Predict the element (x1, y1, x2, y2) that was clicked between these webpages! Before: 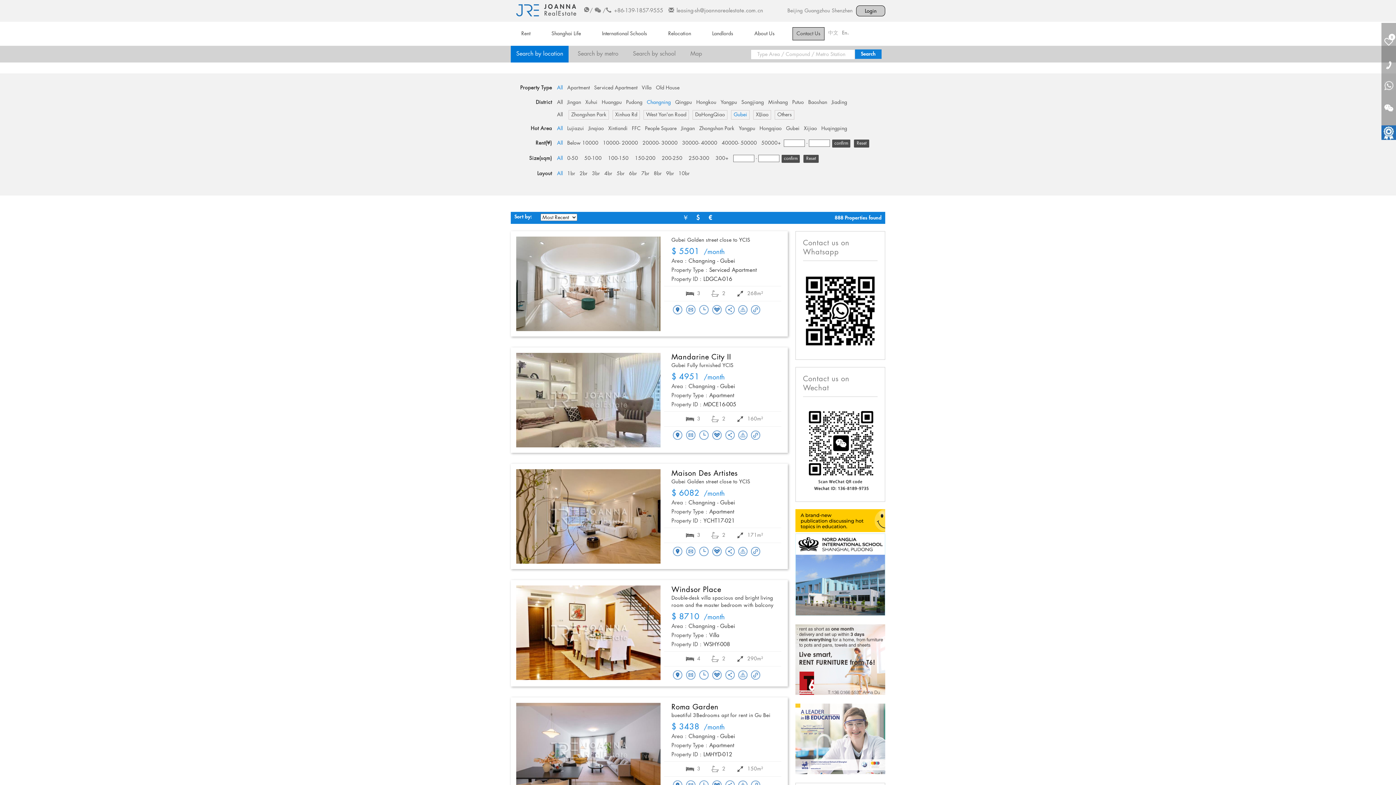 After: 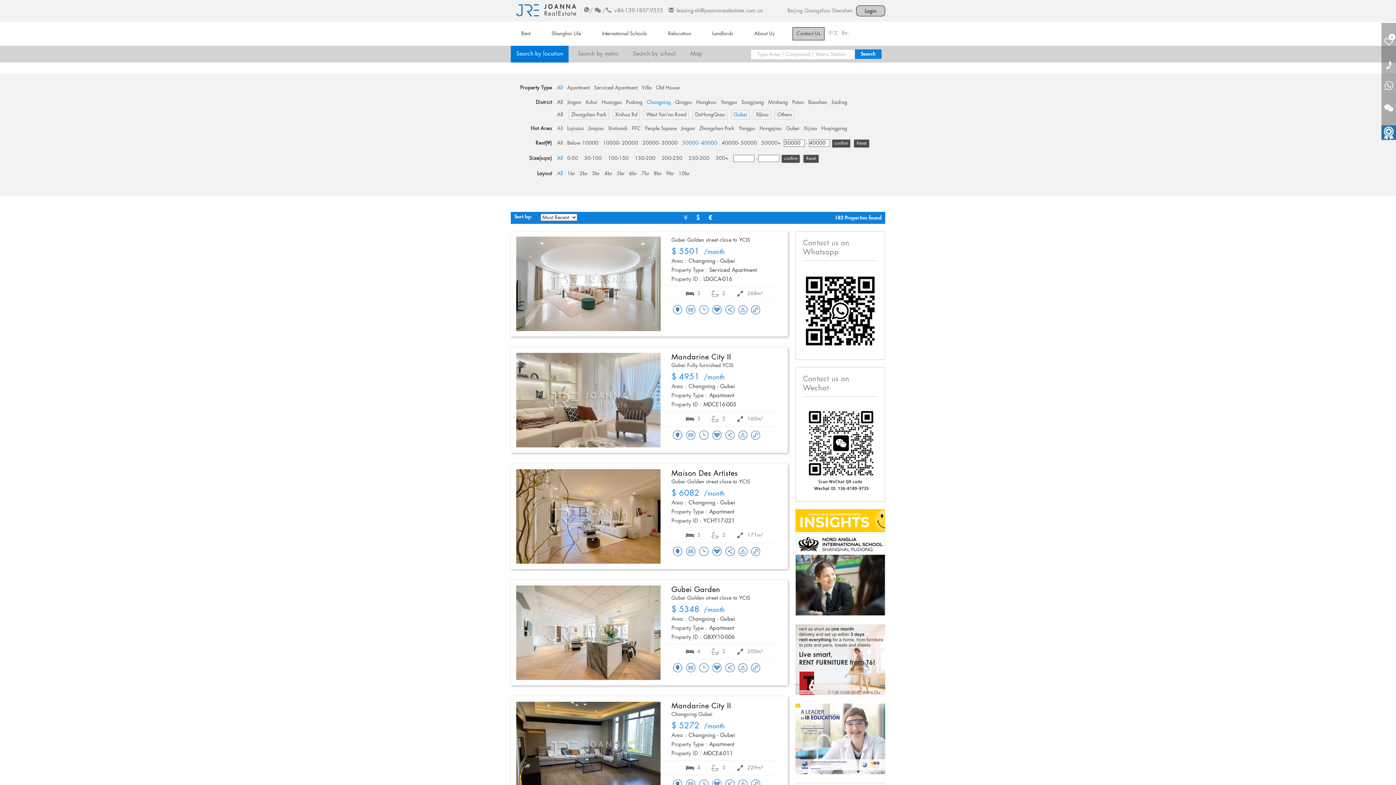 Action: label: 30000- 40000 bbox: (680, 140, 719, 146)